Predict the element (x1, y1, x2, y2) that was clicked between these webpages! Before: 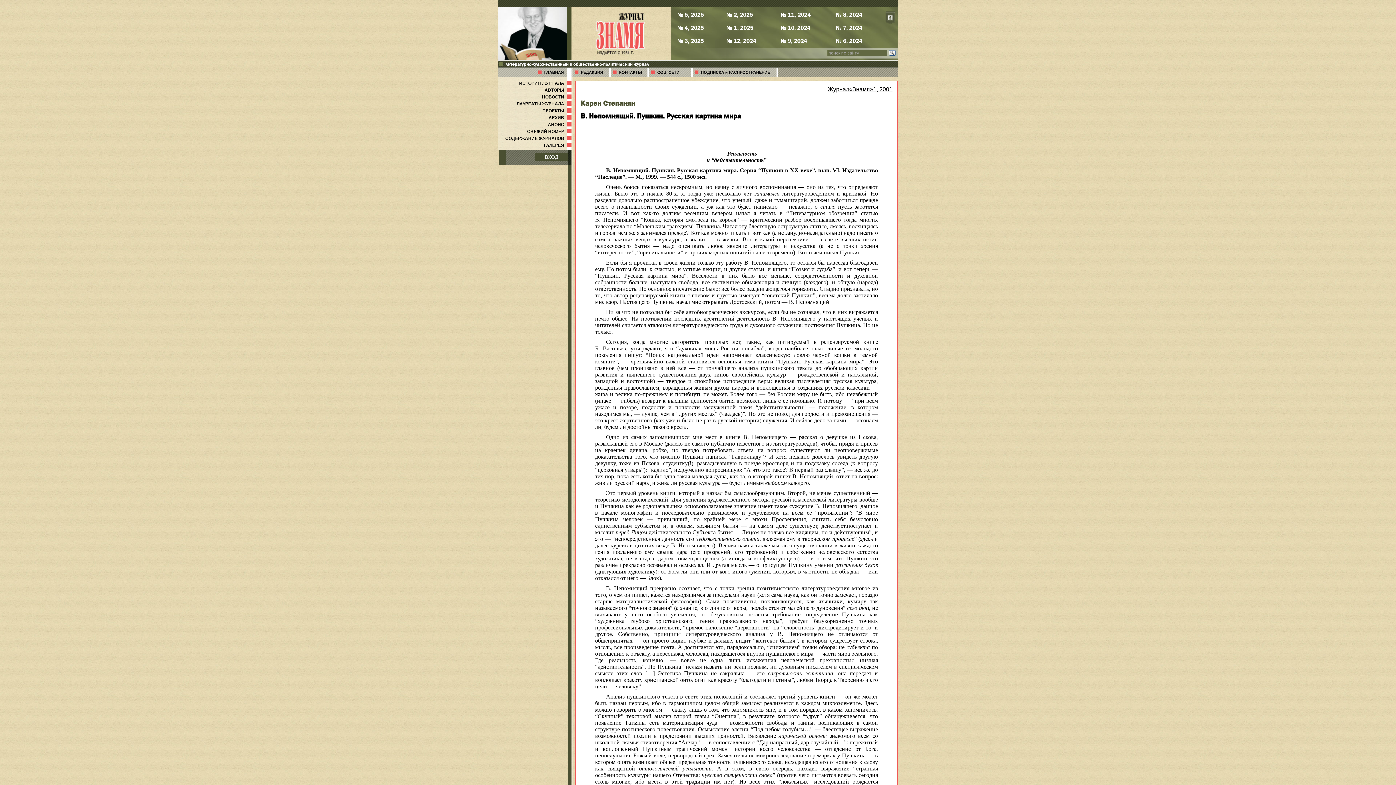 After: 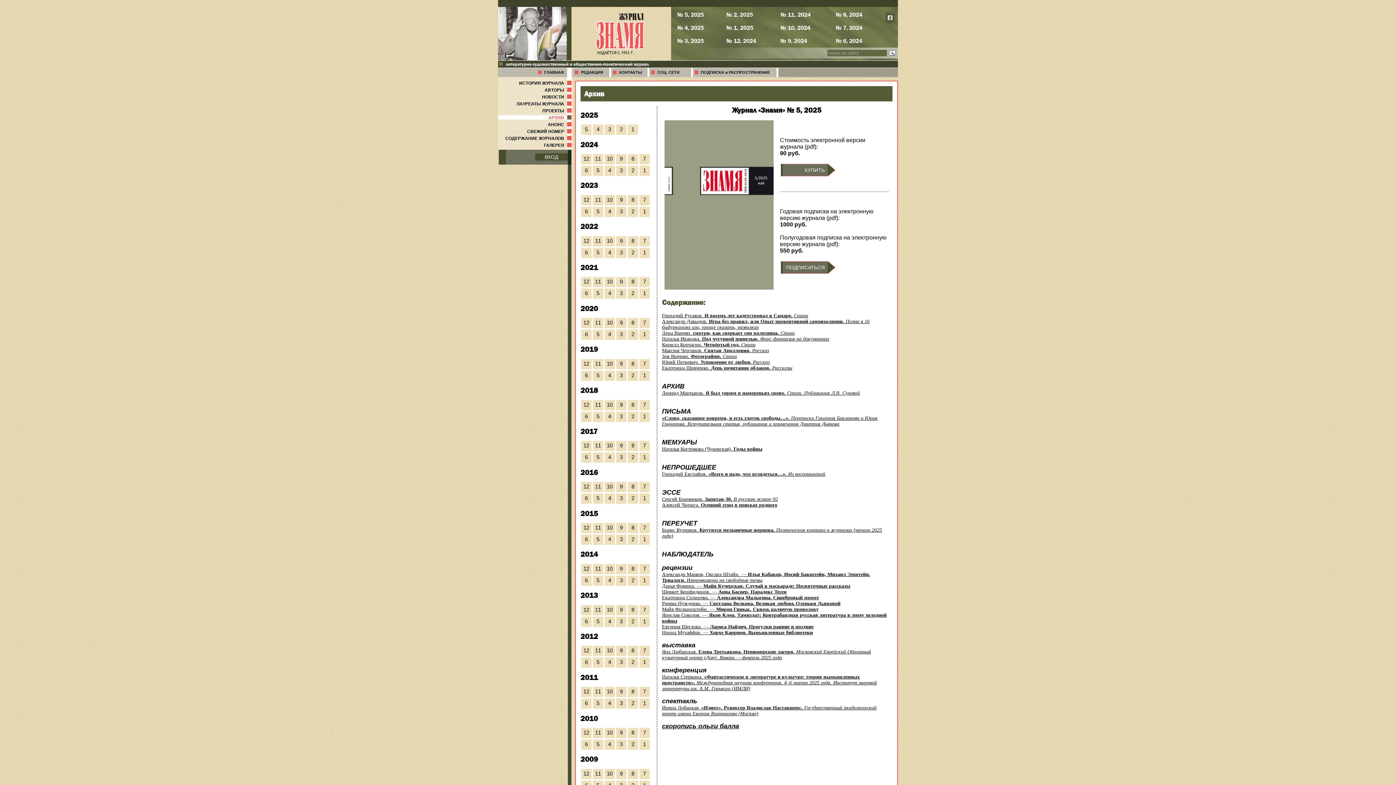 Action: bbox: (676, 9, 705, 19) label: № 5, 2025